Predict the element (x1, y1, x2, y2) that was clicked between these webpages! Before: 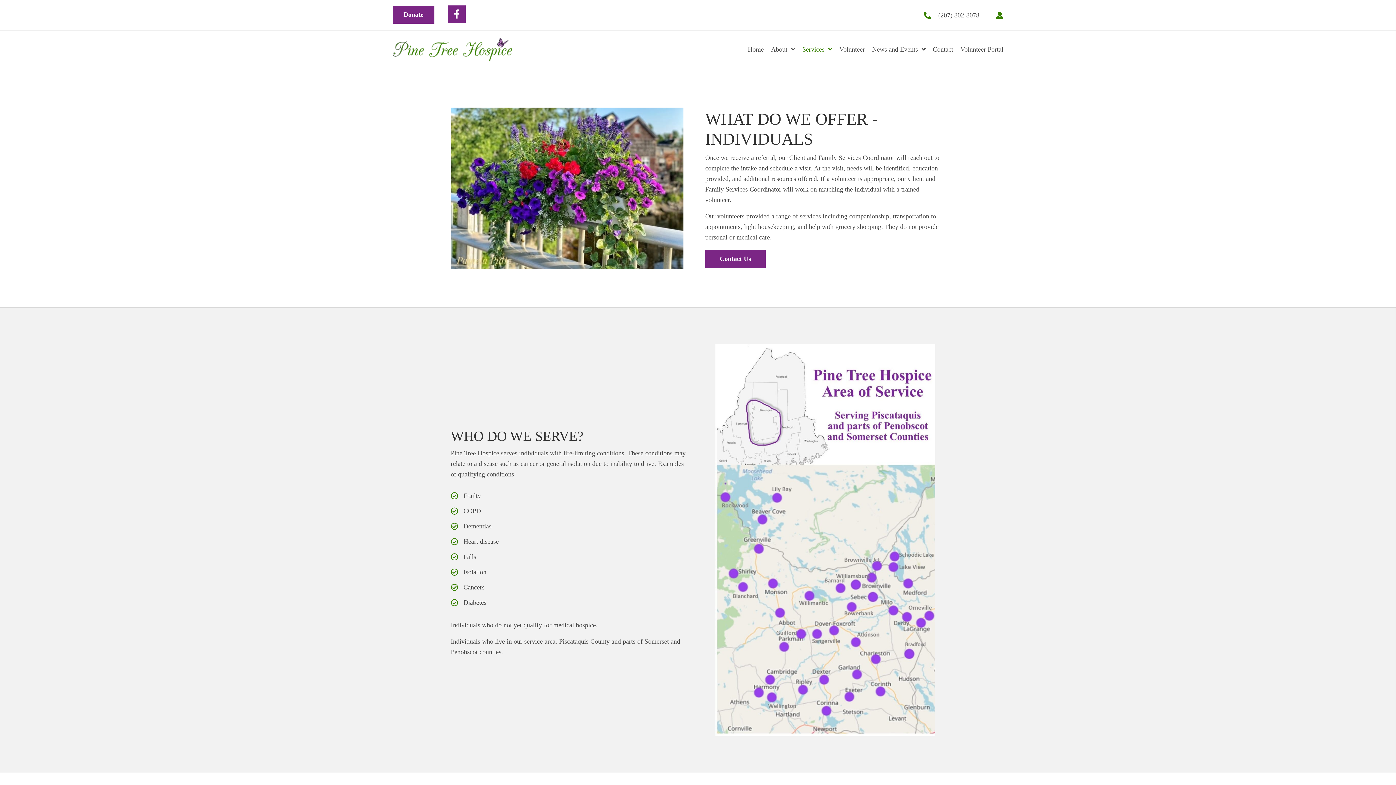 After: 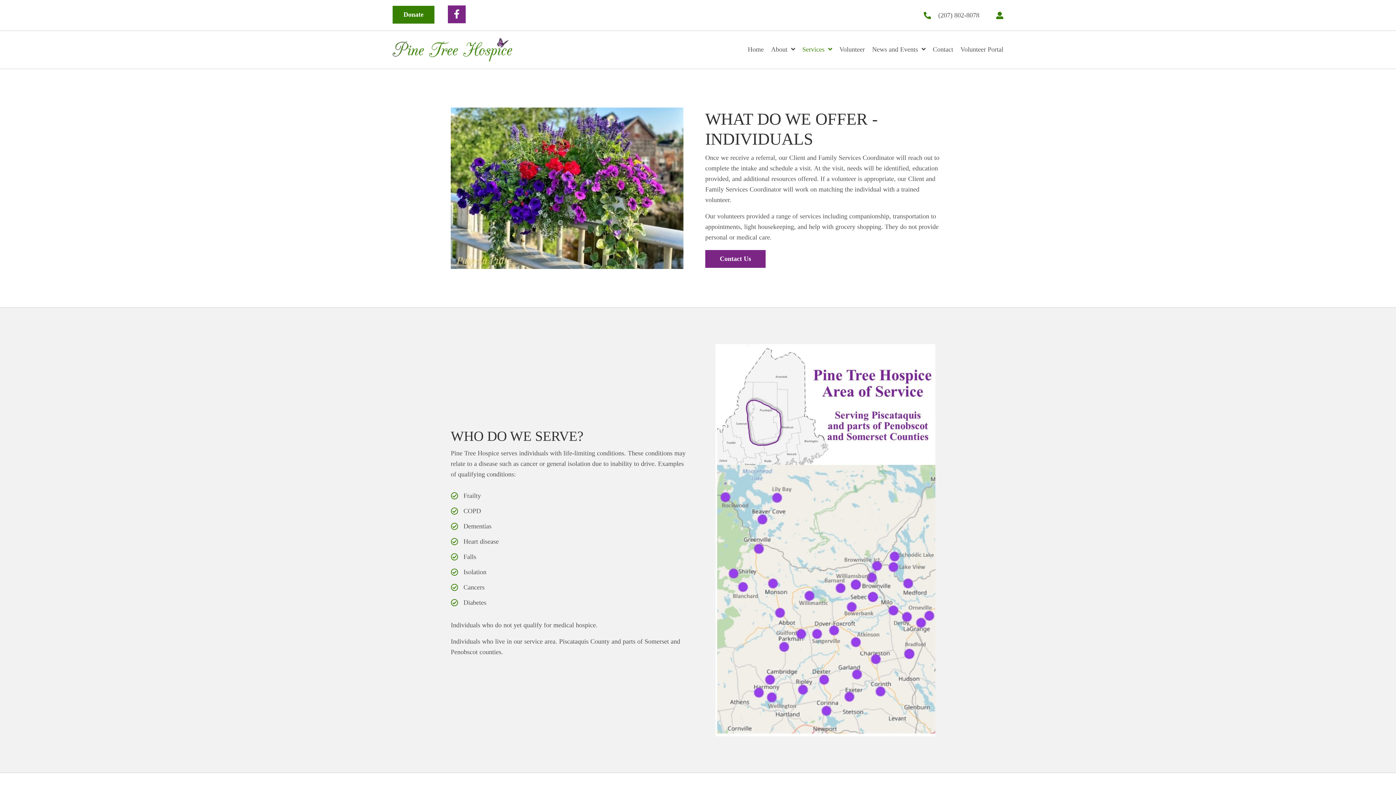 Action: bbox: (392, 5, 434, 23) label: Donate